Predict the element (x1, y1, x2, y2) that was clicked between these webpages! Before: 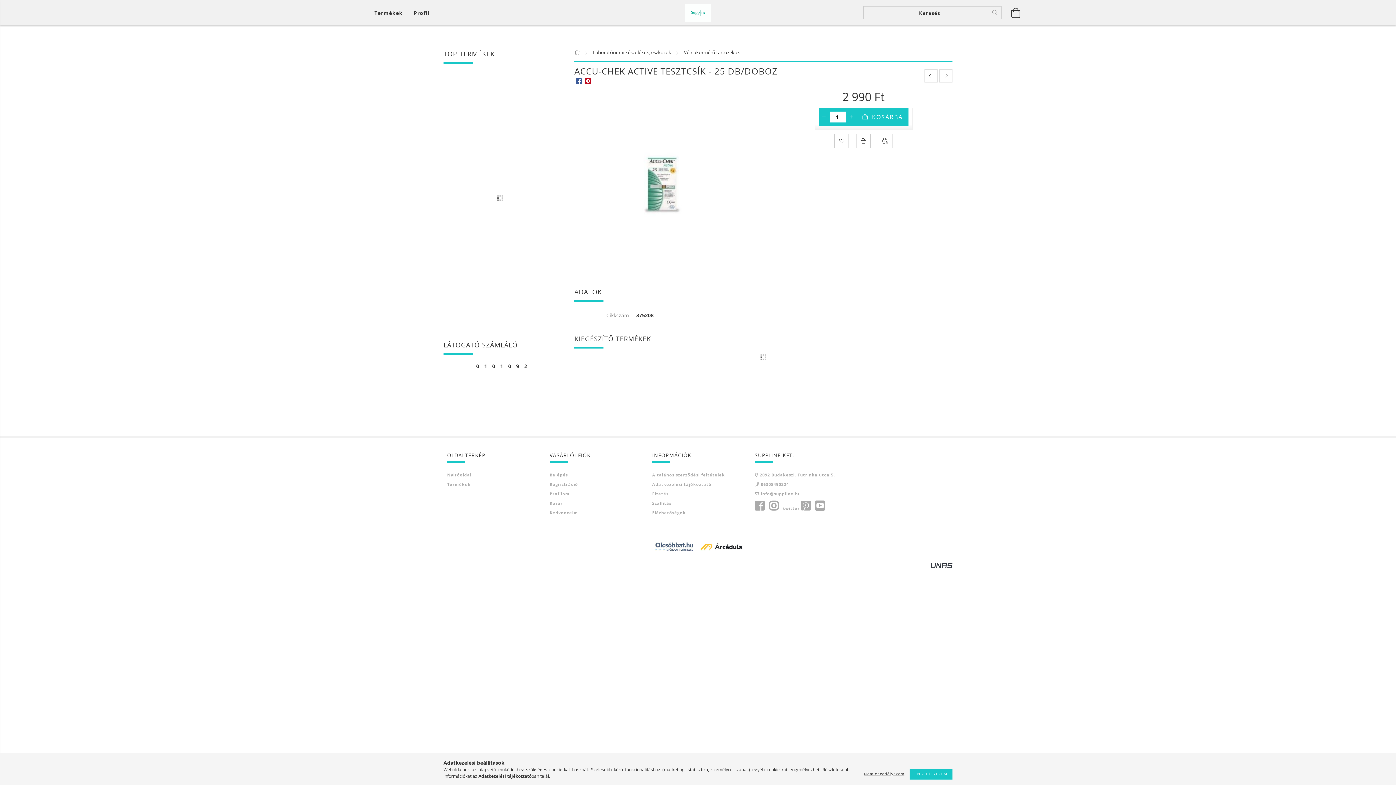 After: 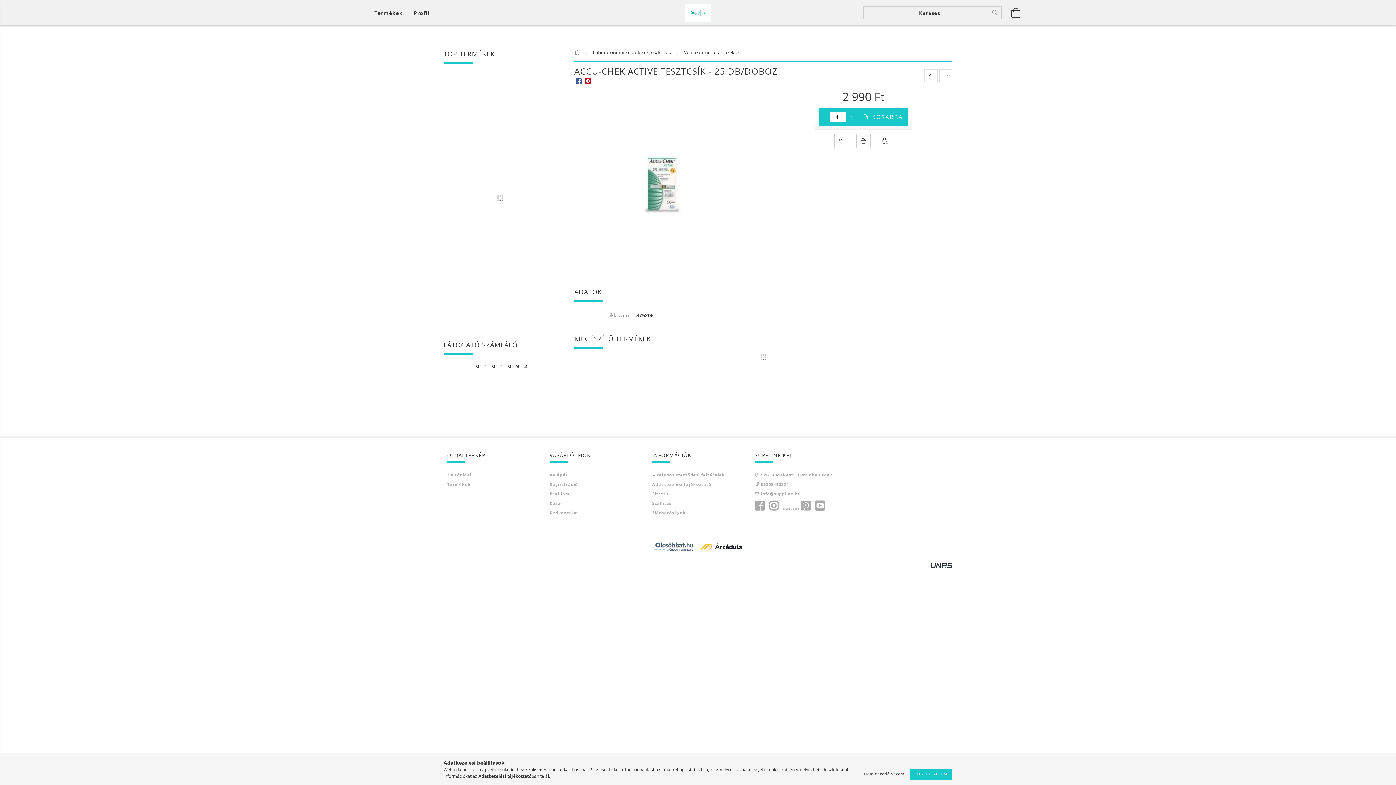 Action: bbox: (652, 542, 696, 549)